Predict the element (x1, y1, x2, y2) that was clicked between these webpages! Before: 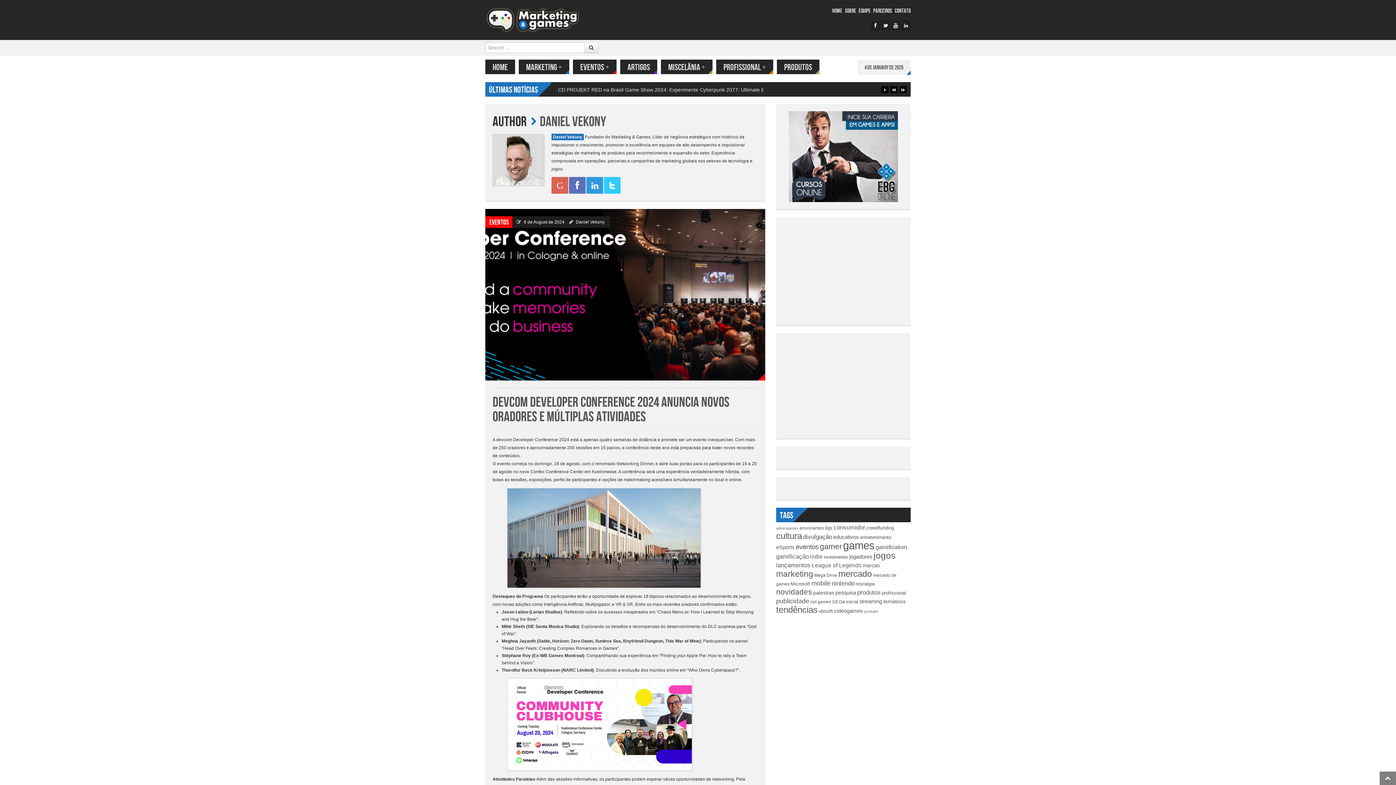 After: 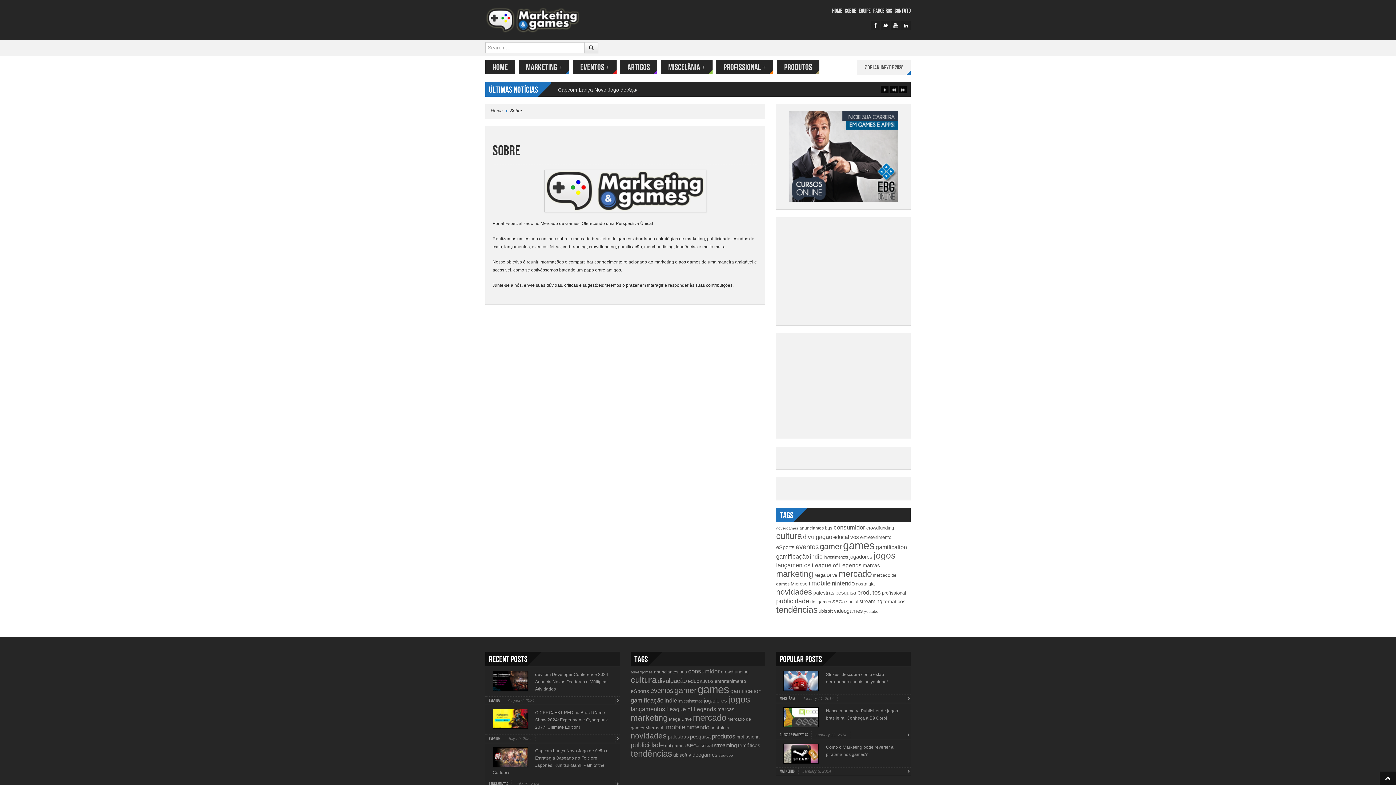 Action: label: SOBRE bbox: (845, 7, 856, 14)